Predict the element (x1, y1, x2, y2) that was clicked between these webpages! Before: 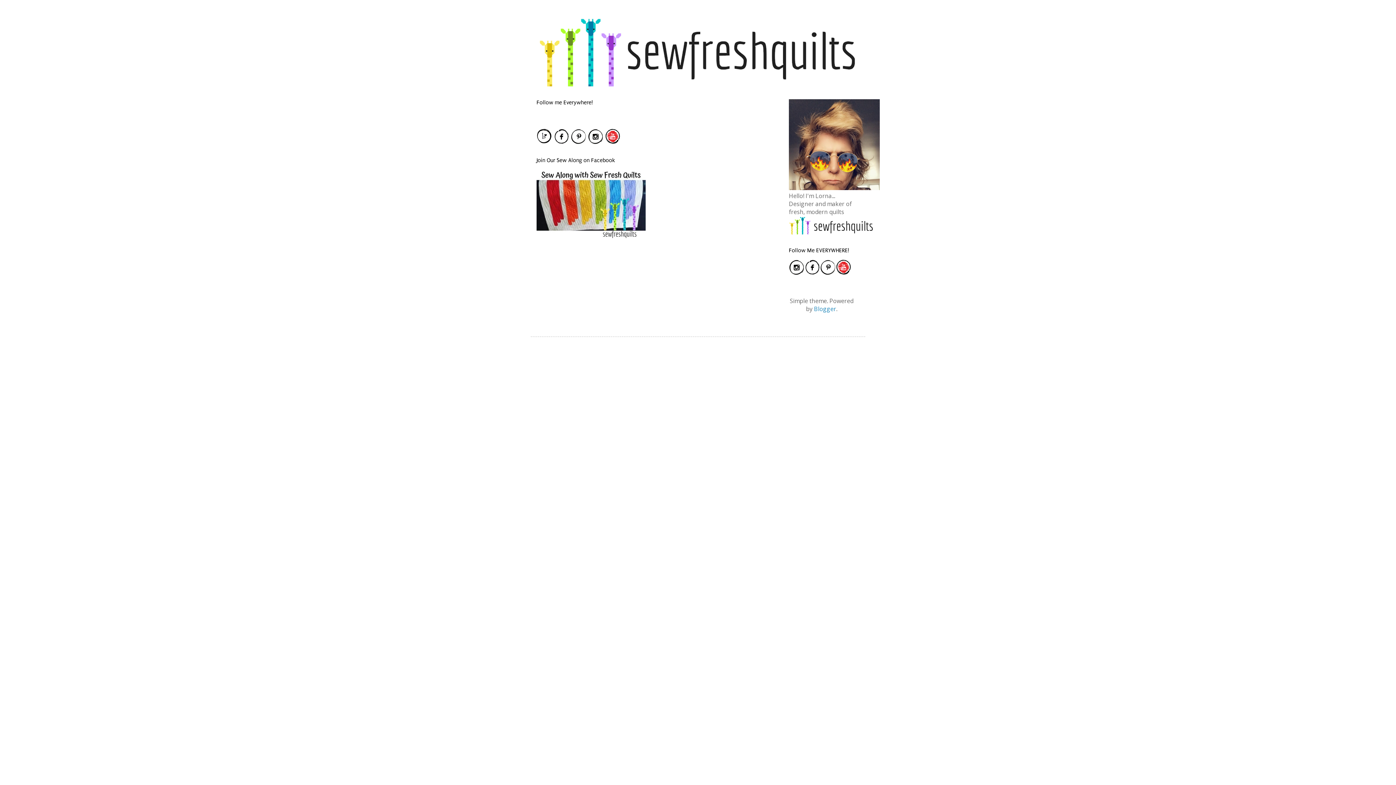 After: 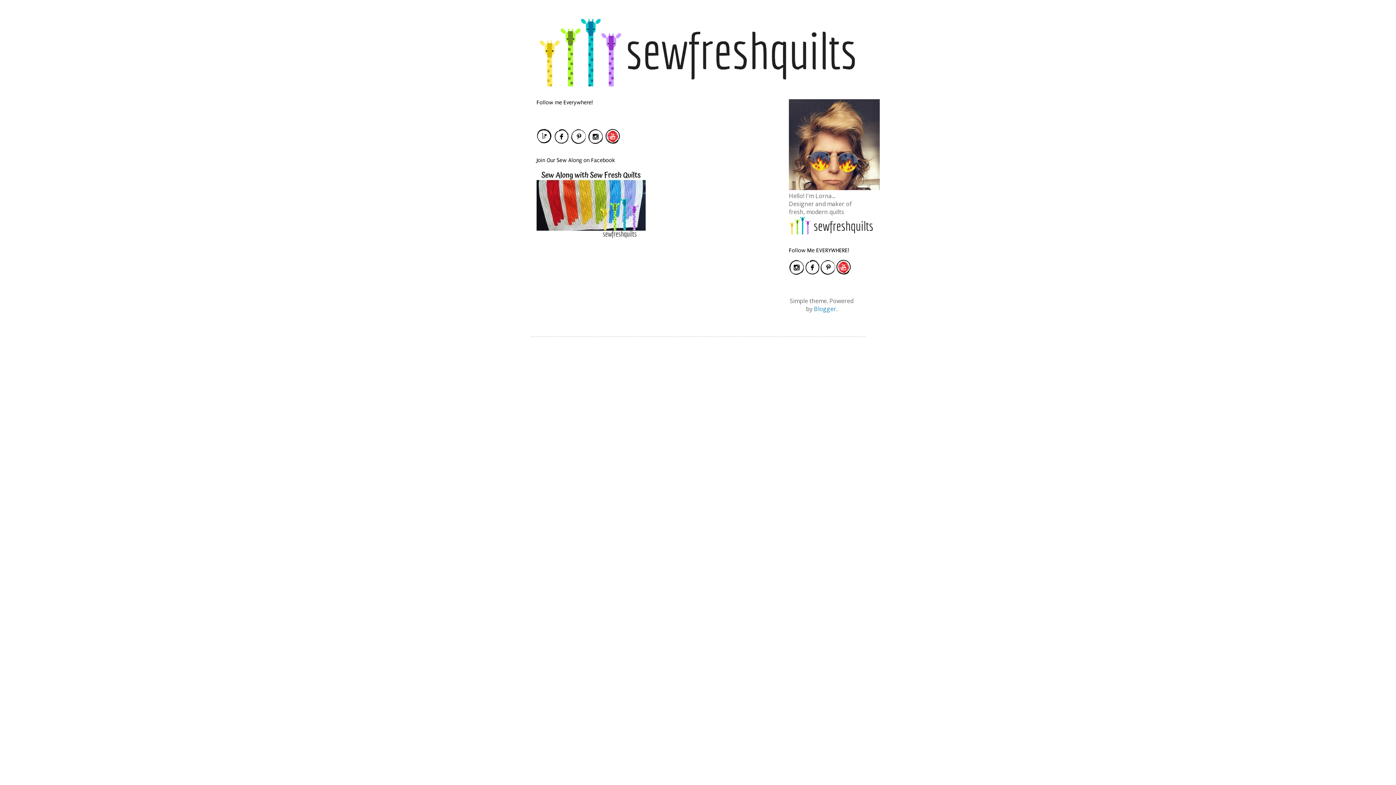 Action: bbox: (536, 138, 552, 146)